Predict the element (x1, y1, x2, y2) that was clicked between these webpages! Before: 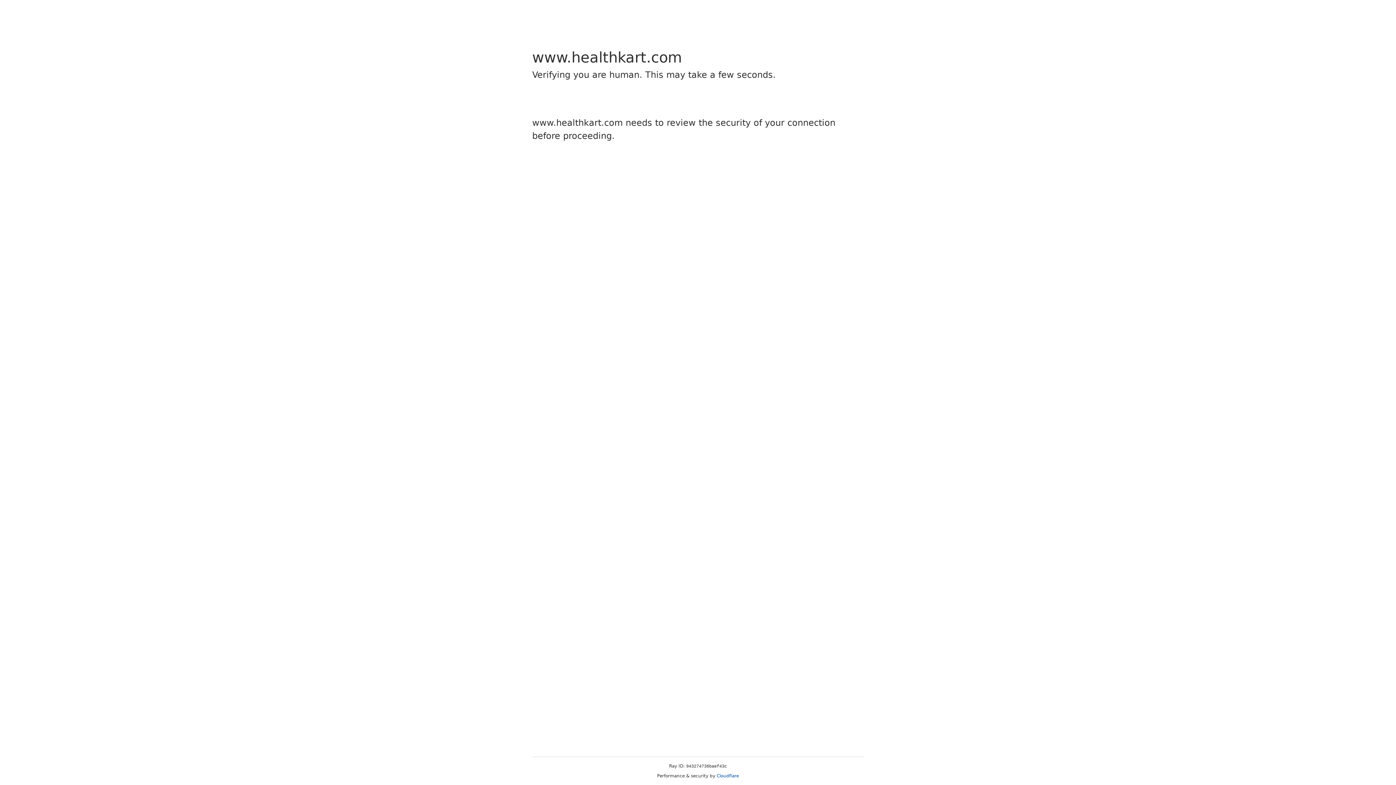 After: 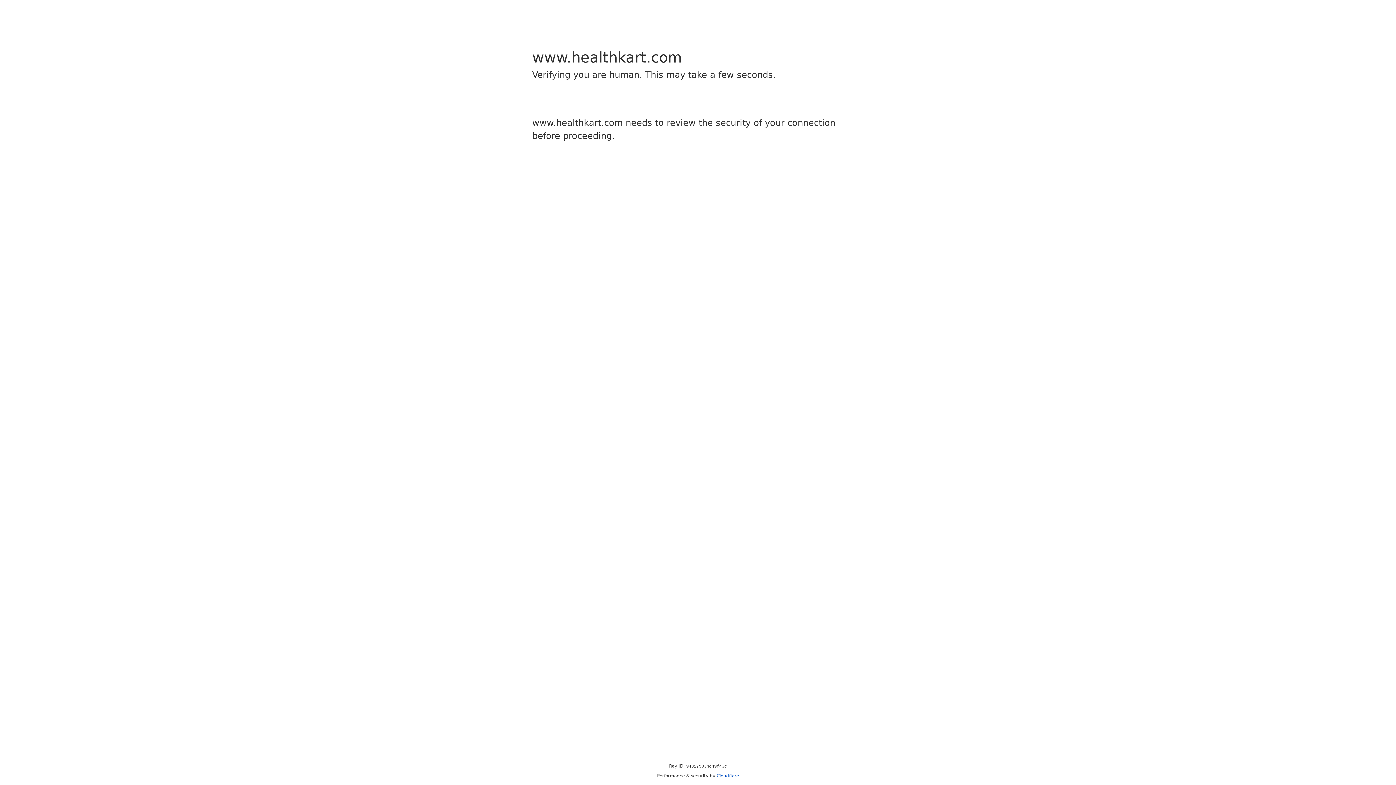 Action: bbox: (716, 773, 739, 778) label: Cloudflare